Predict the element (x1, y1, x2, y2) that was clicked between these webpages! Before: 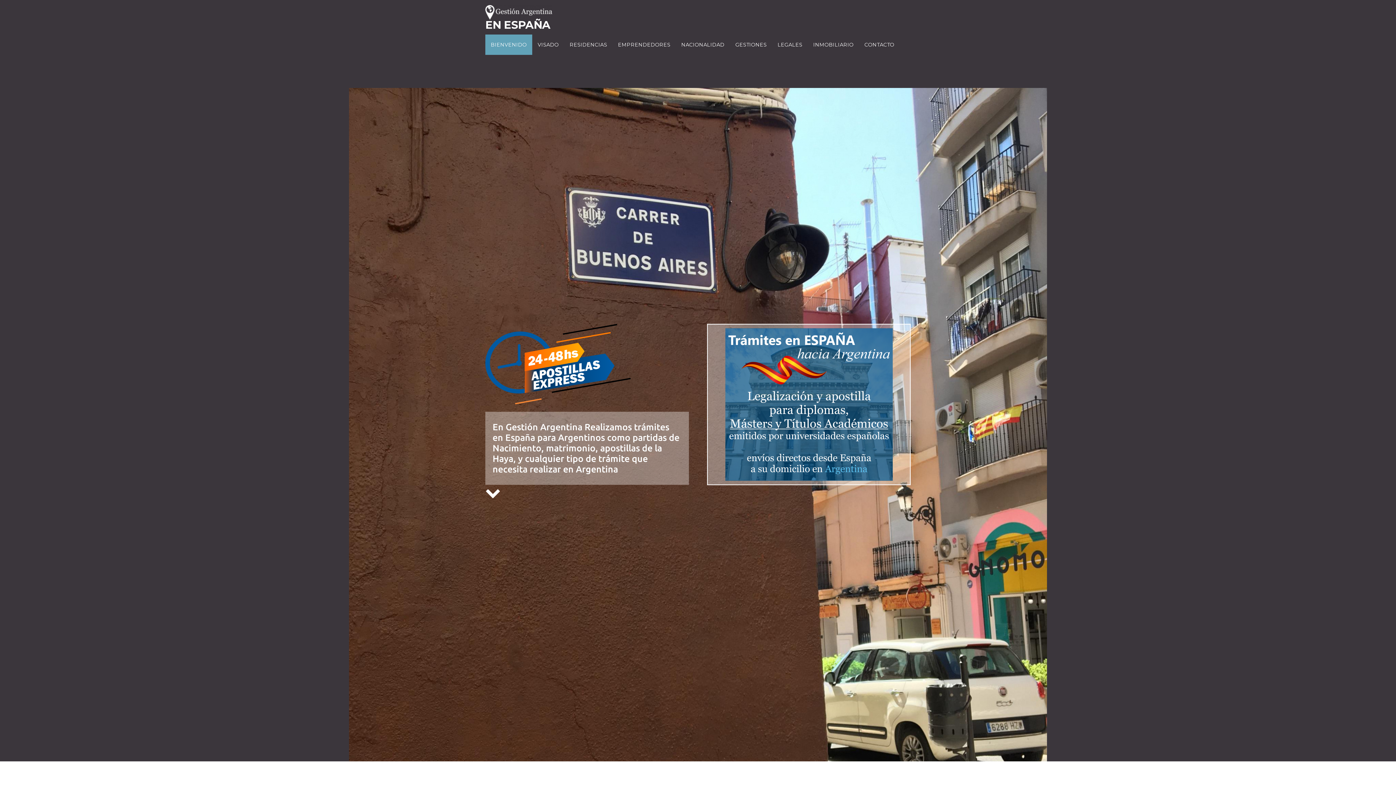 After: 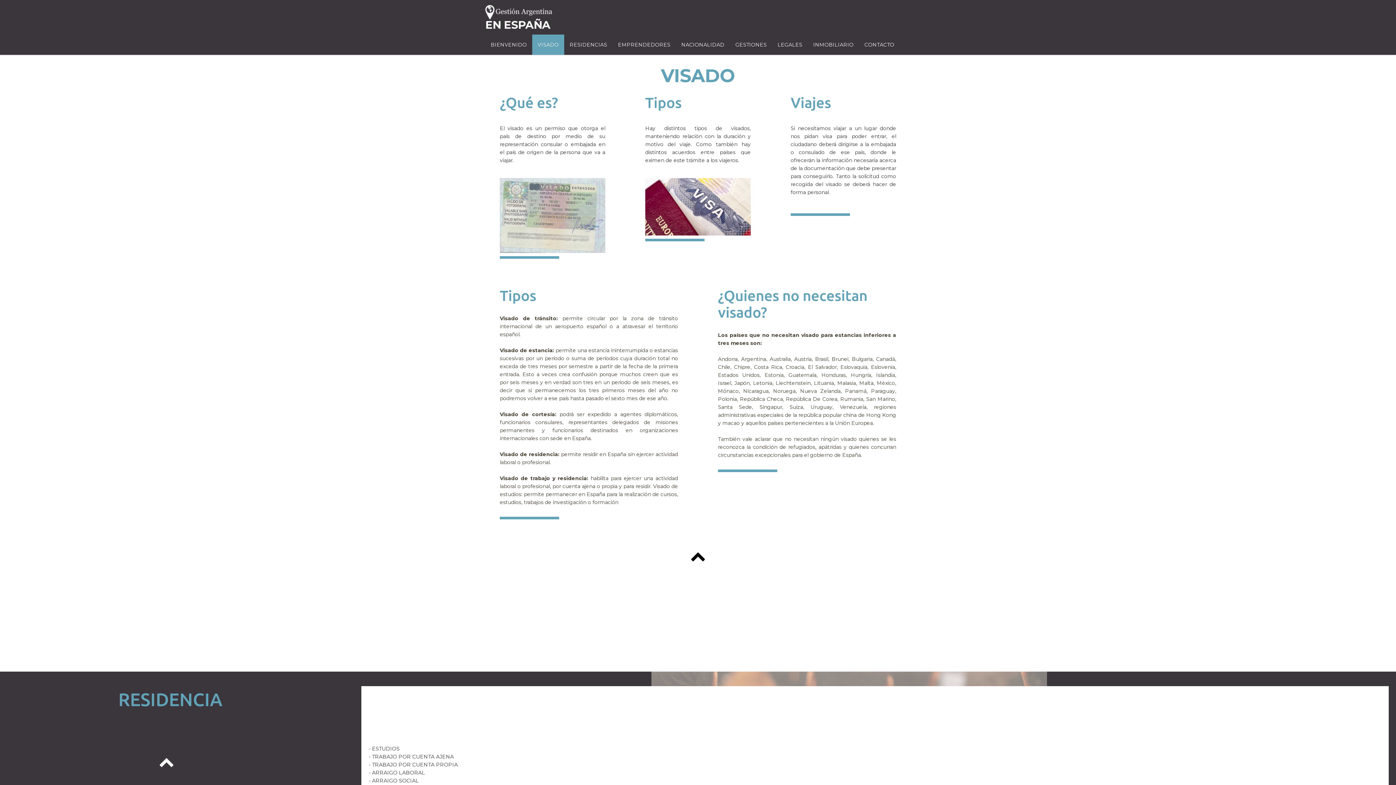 Action: bbox: (485, 472, 494, 478)